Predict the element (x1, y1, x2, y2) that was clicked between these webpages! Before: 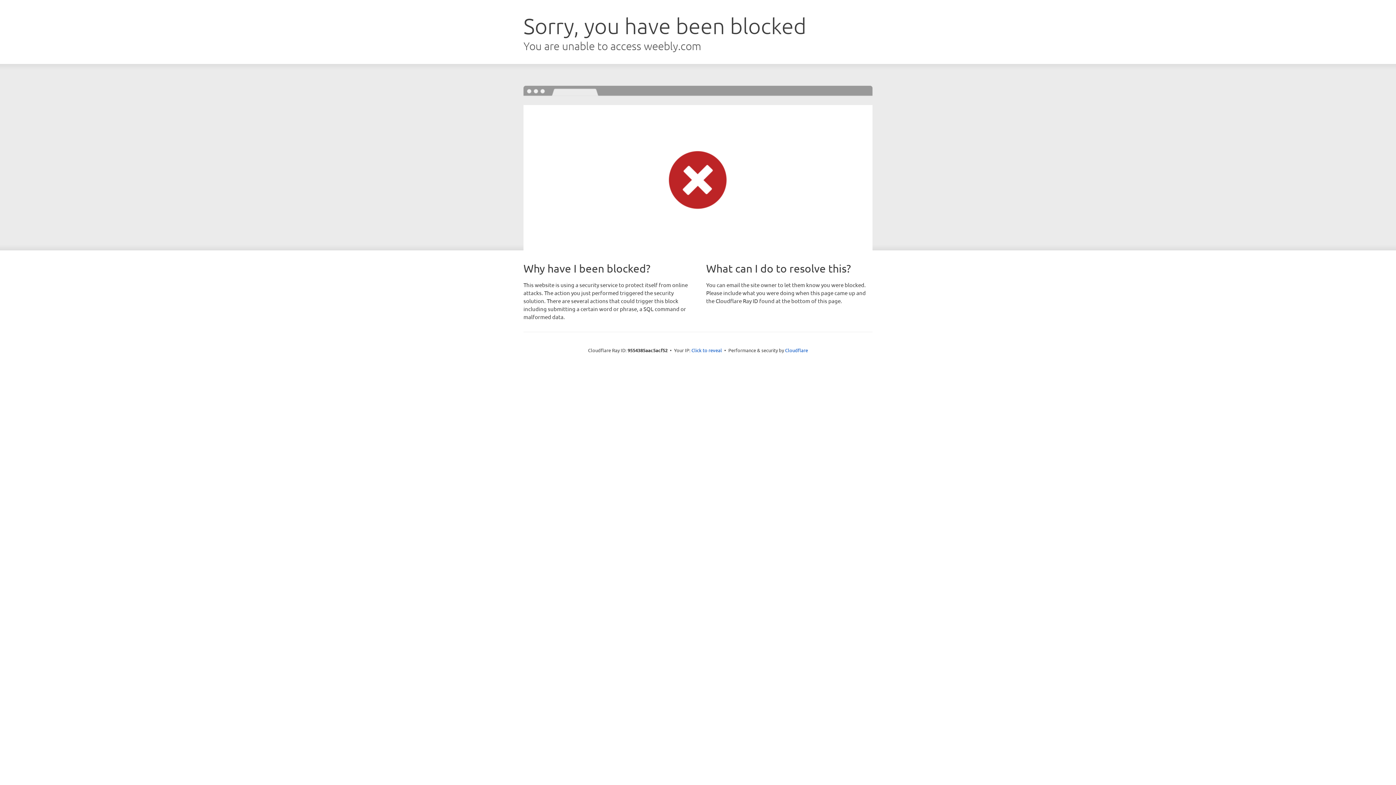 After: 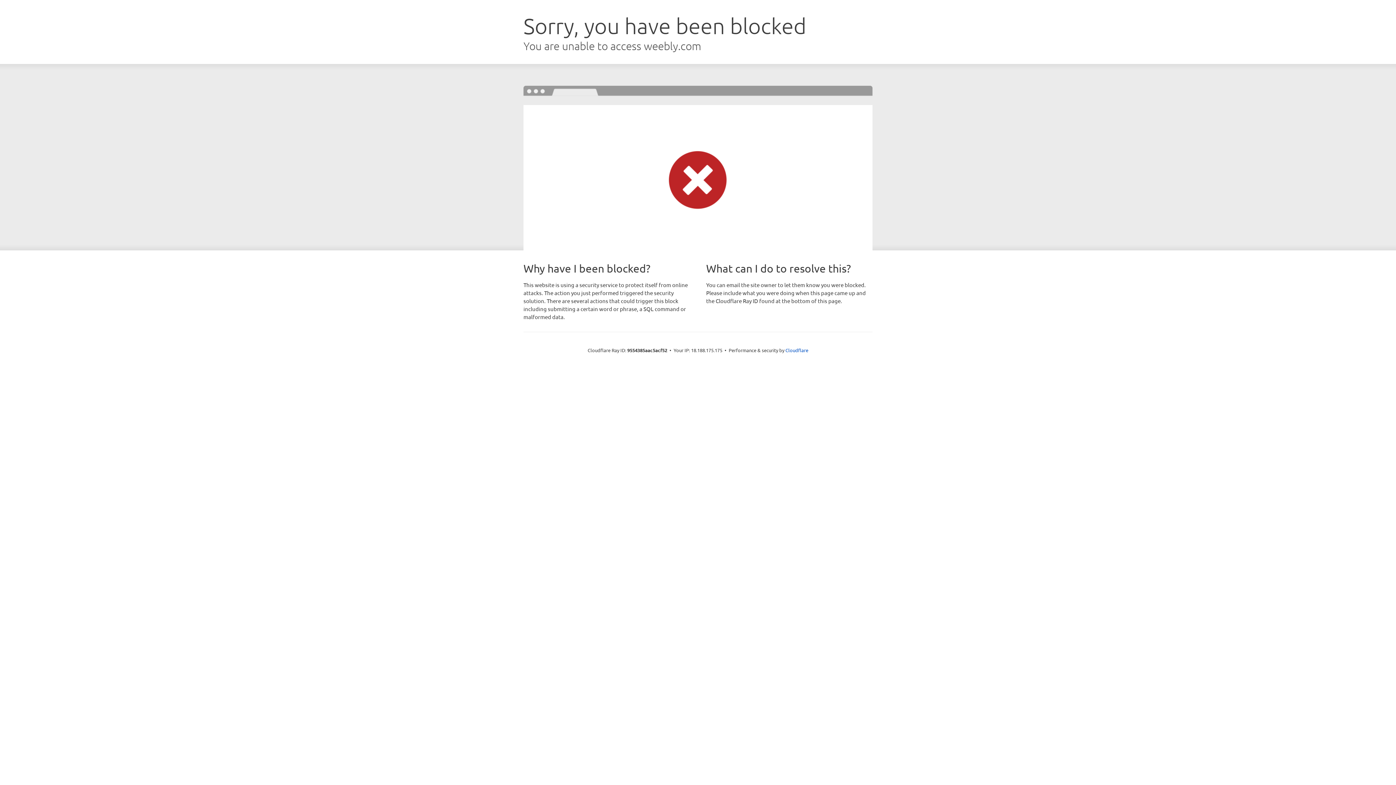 Action: label: Click to reveal bbox: (691, 346, 722, 353)